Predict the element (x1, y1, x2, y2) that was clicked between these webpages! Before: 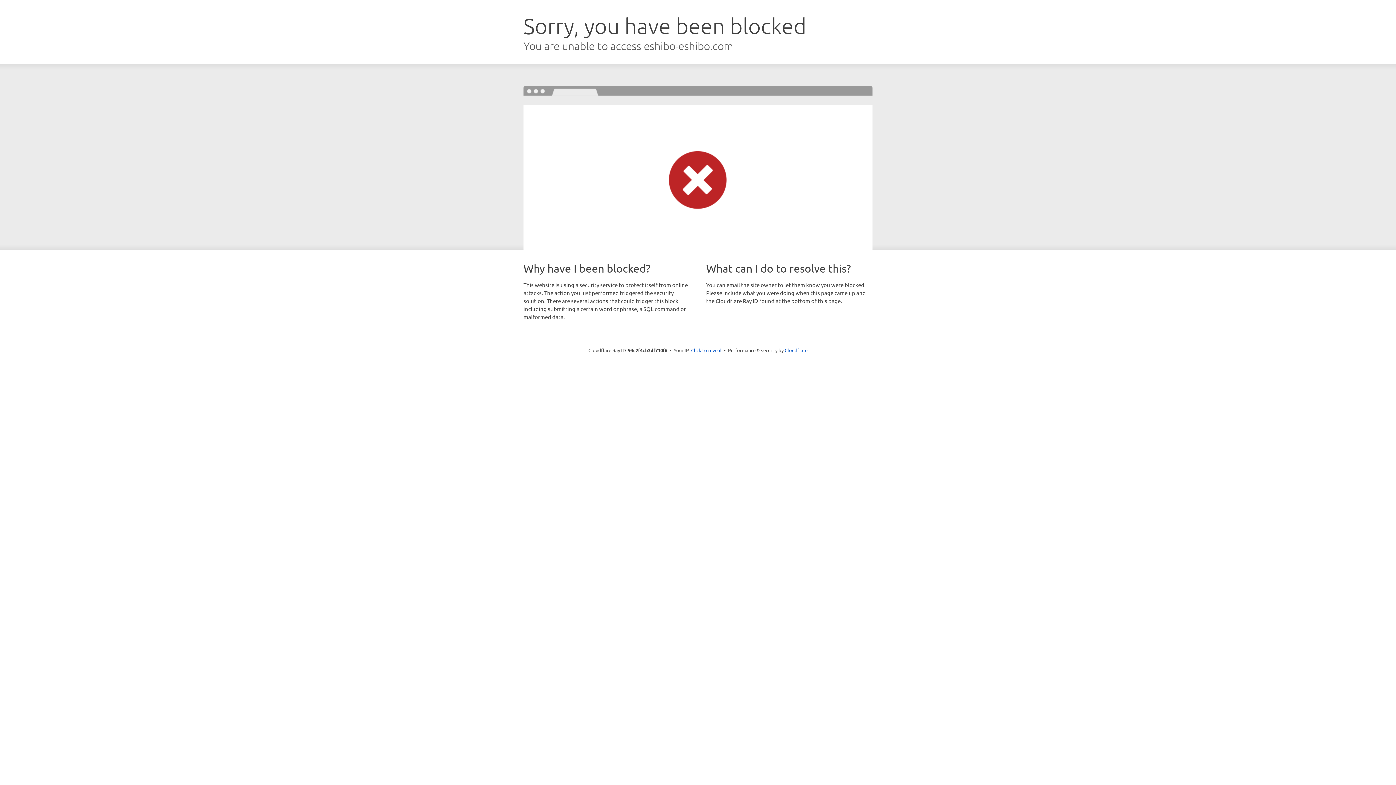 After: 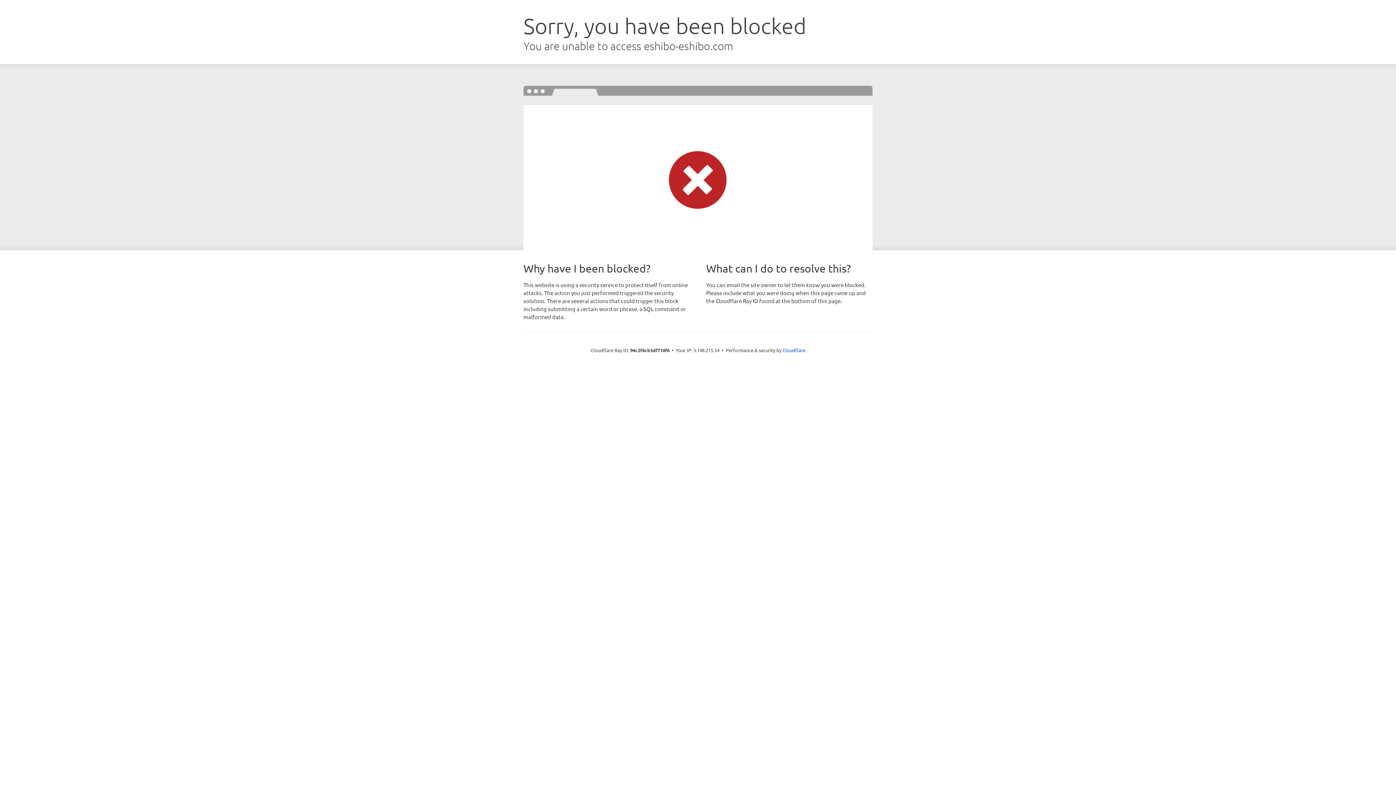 Action: bbox: (691, 346, 721, 353) label: Click to reveal